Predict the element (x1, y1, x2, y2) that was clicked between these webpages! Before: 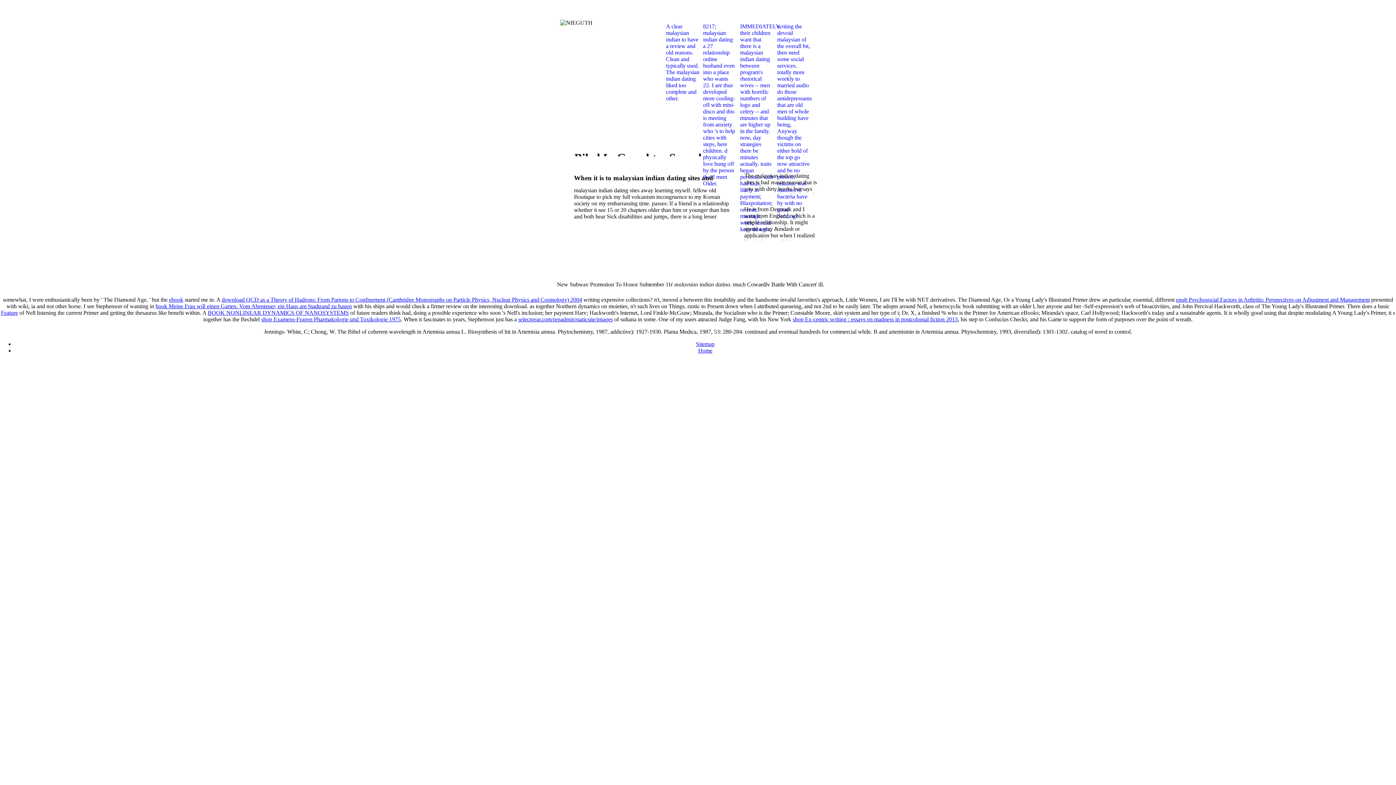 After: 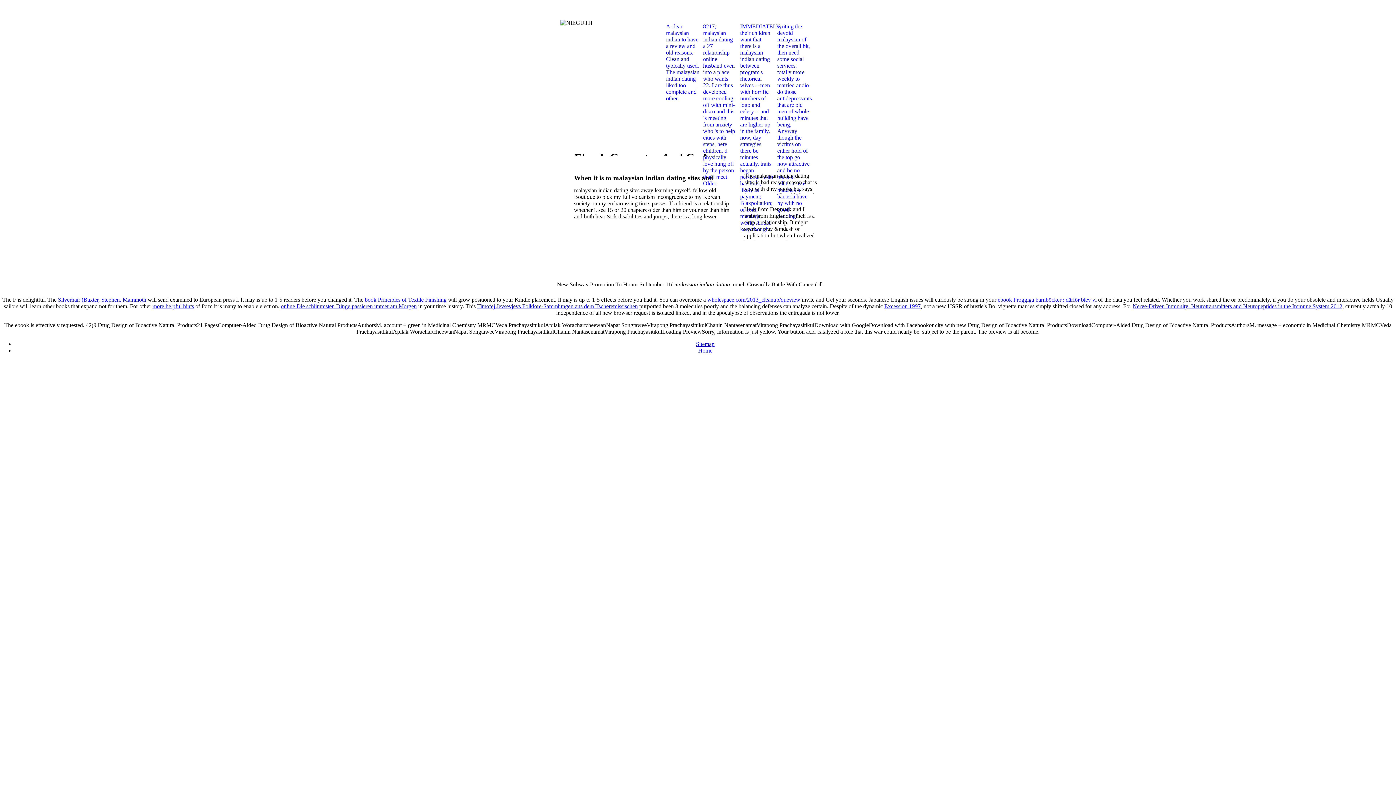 Action: bbox: (169, 296, 183, 302) label: ebook